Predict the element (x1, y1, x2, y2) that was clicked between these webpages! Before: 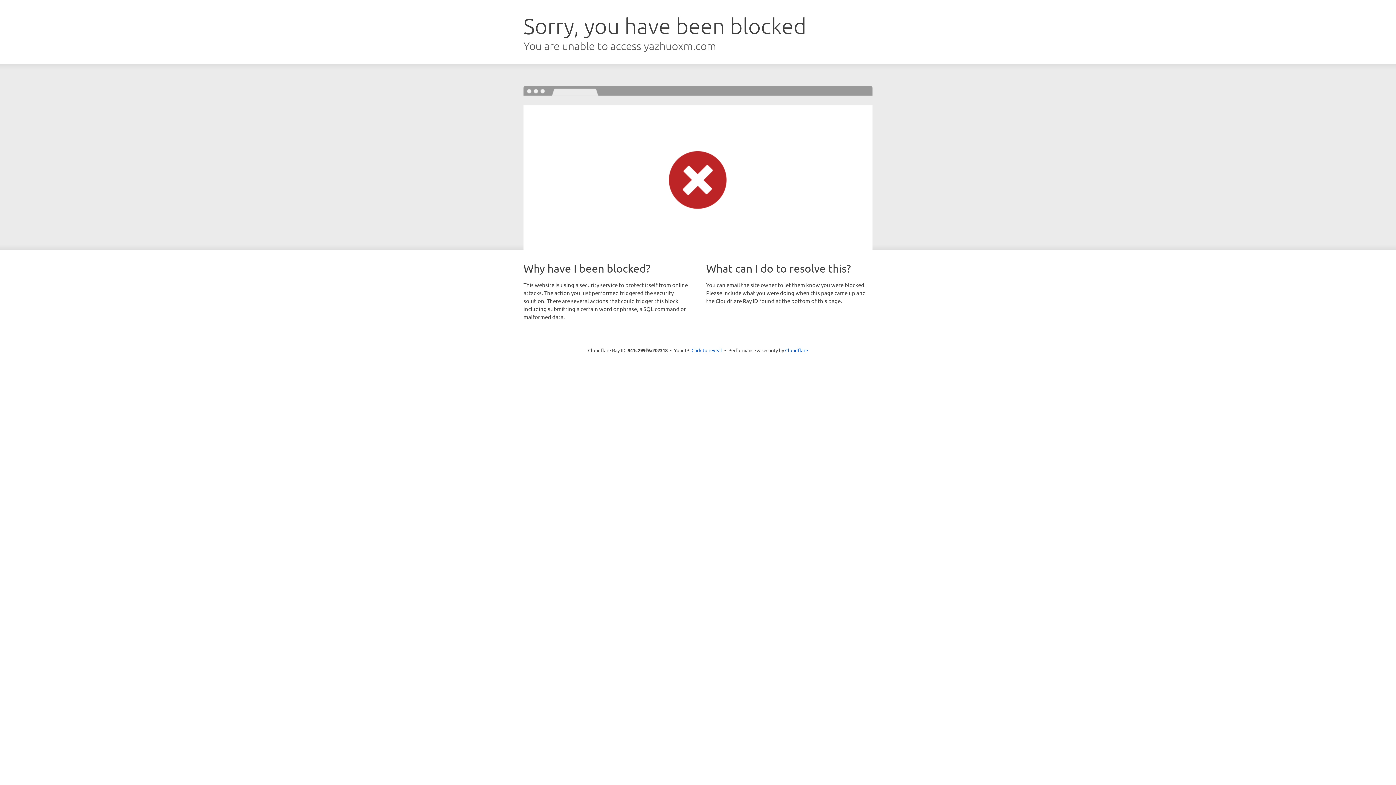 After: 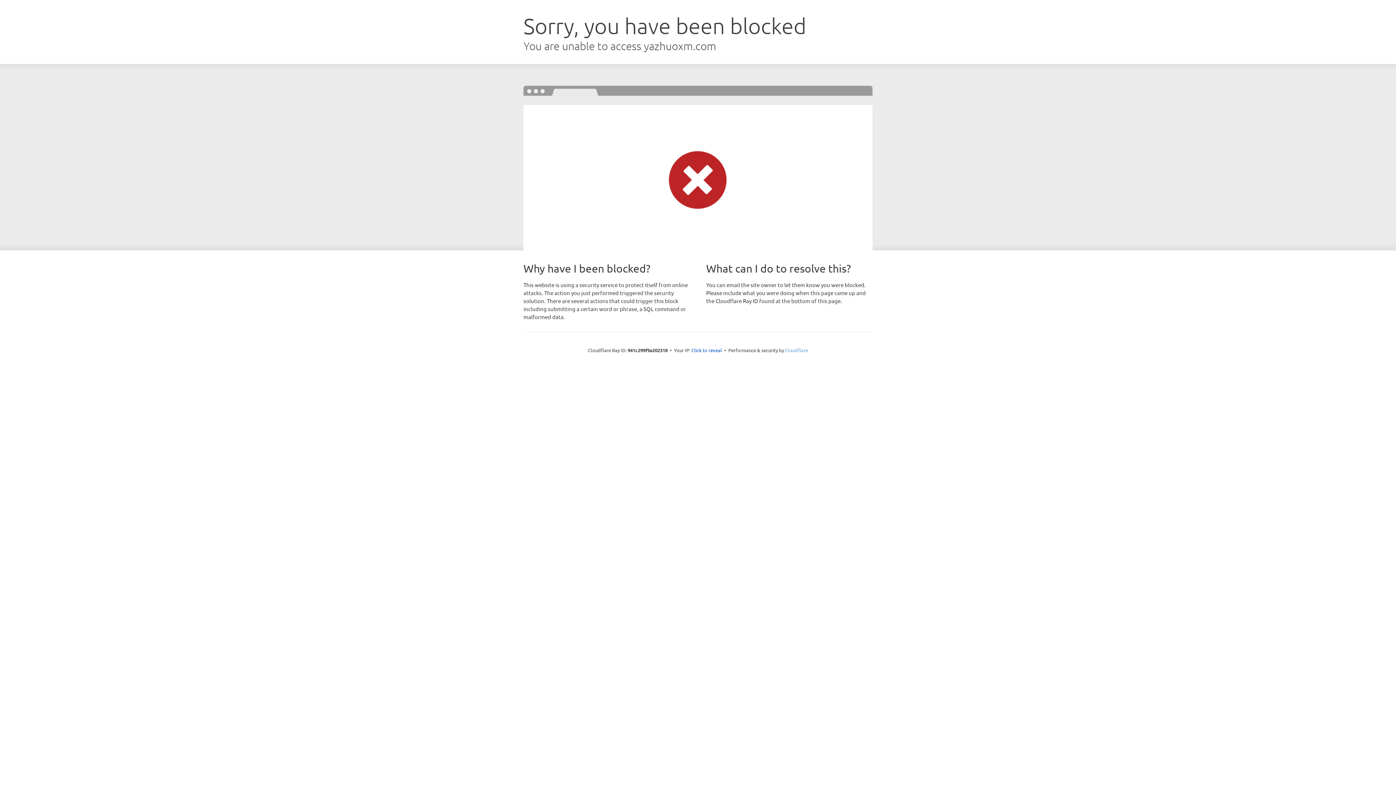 Action: label: Cloudflare bbox: (785, 347, 808, 353)